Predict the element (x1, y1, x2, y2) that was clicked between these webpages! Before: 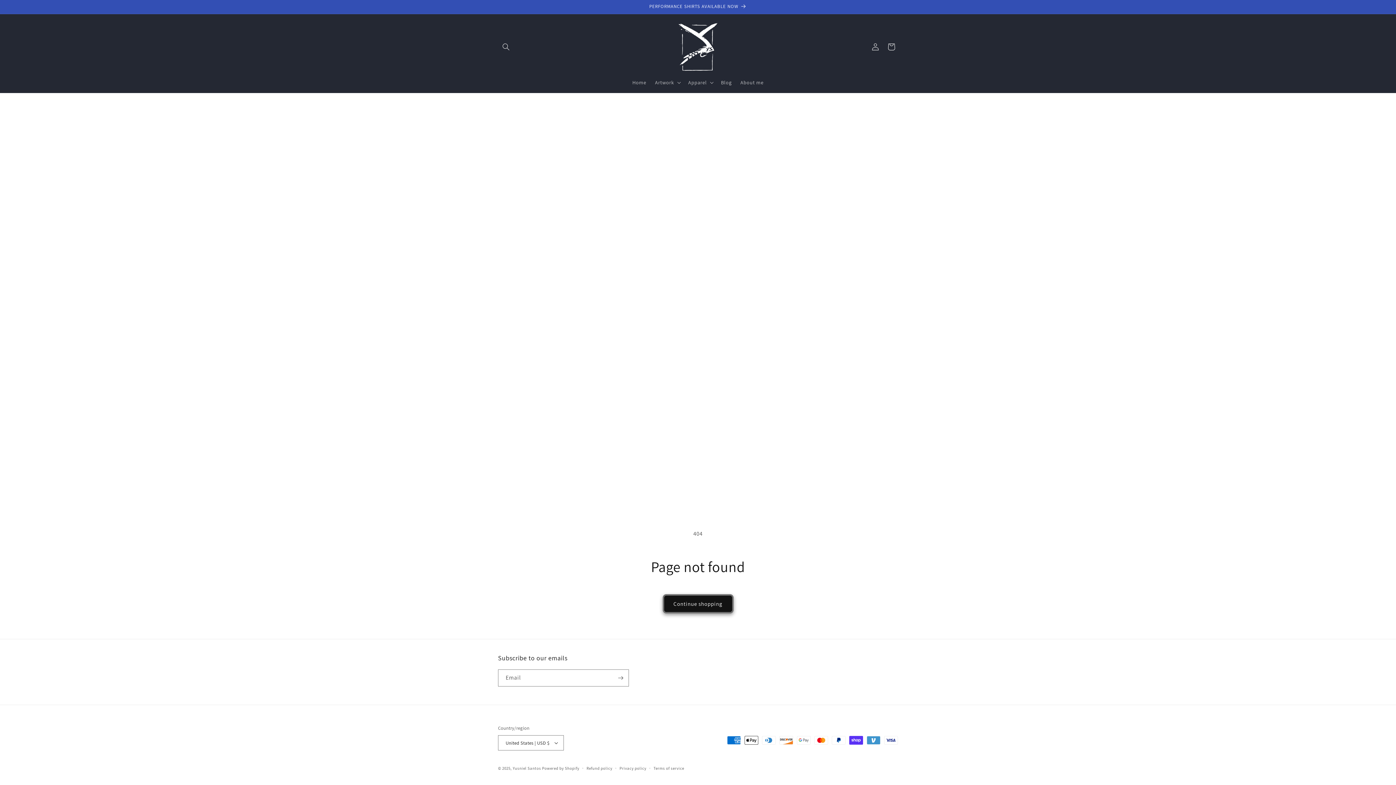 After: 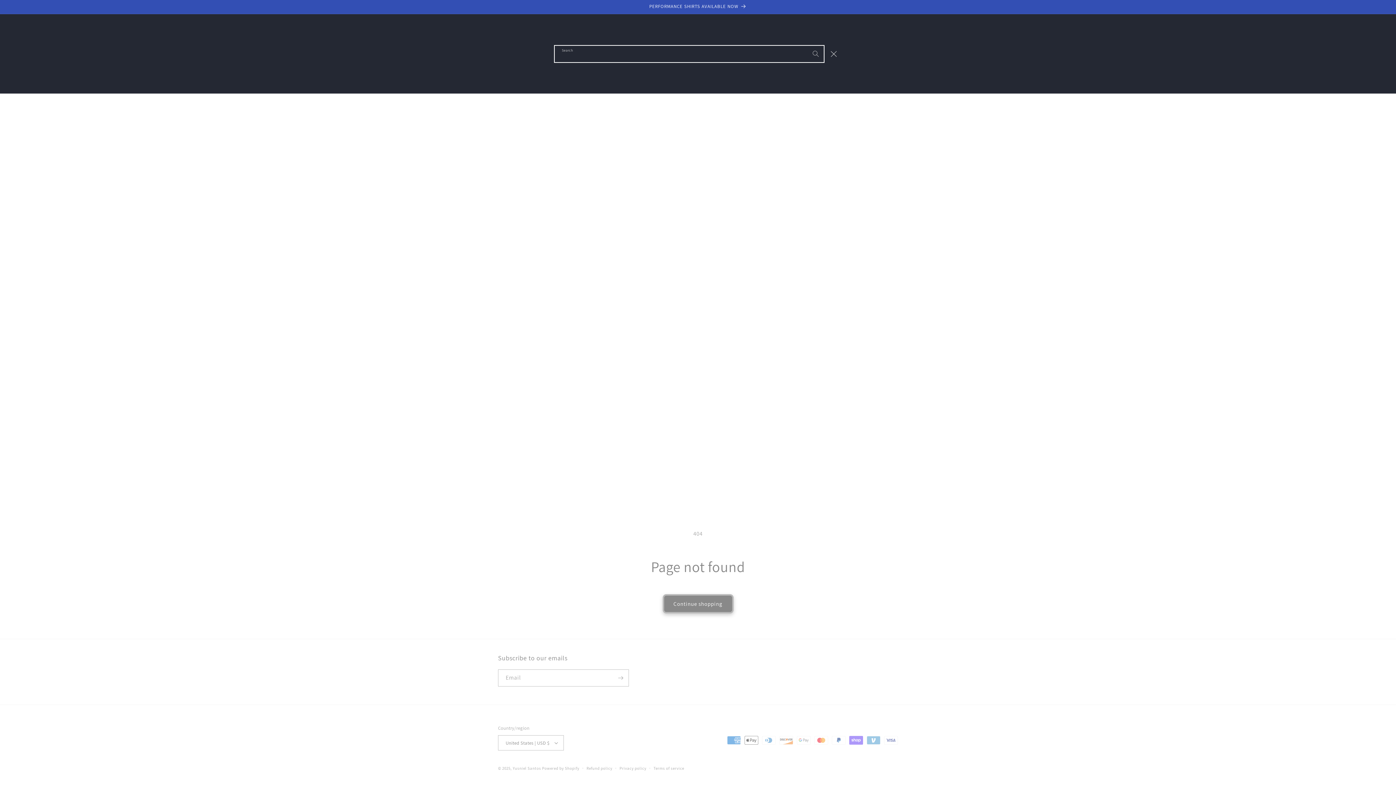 Action: bbox: (498, 38, 514, 54) label: Search